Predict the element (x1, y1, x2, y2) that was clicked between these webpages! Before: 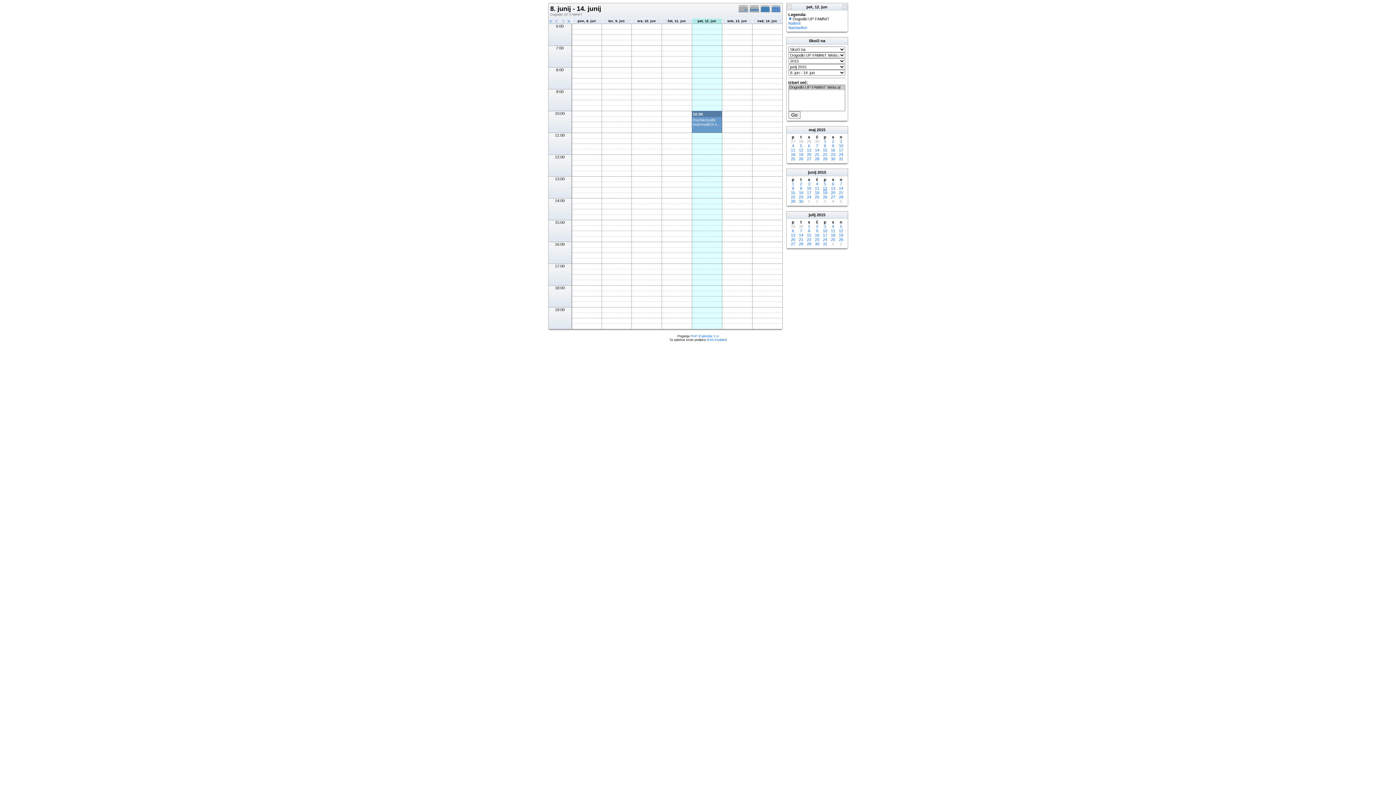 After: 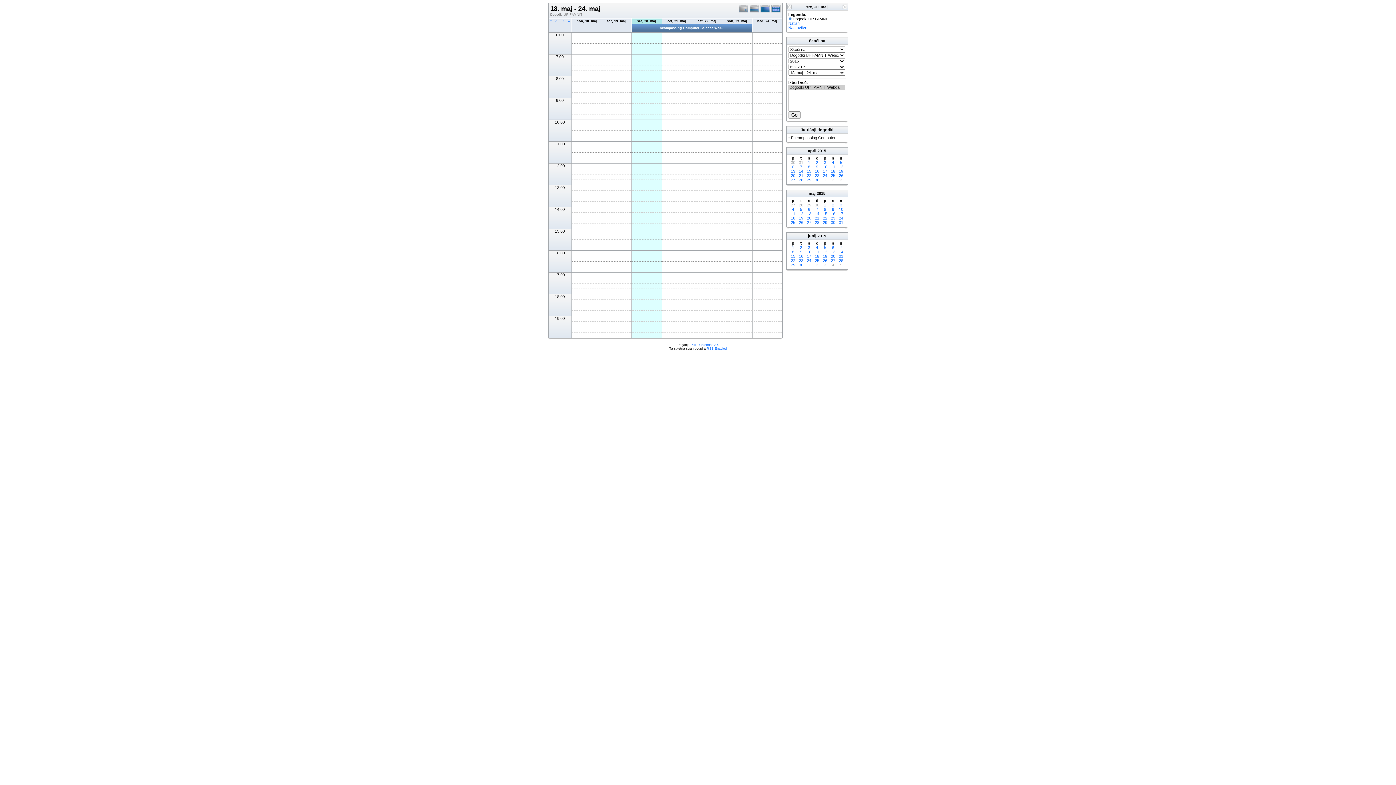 Action: label: 20 bbox: (807, 152, 811, 156)